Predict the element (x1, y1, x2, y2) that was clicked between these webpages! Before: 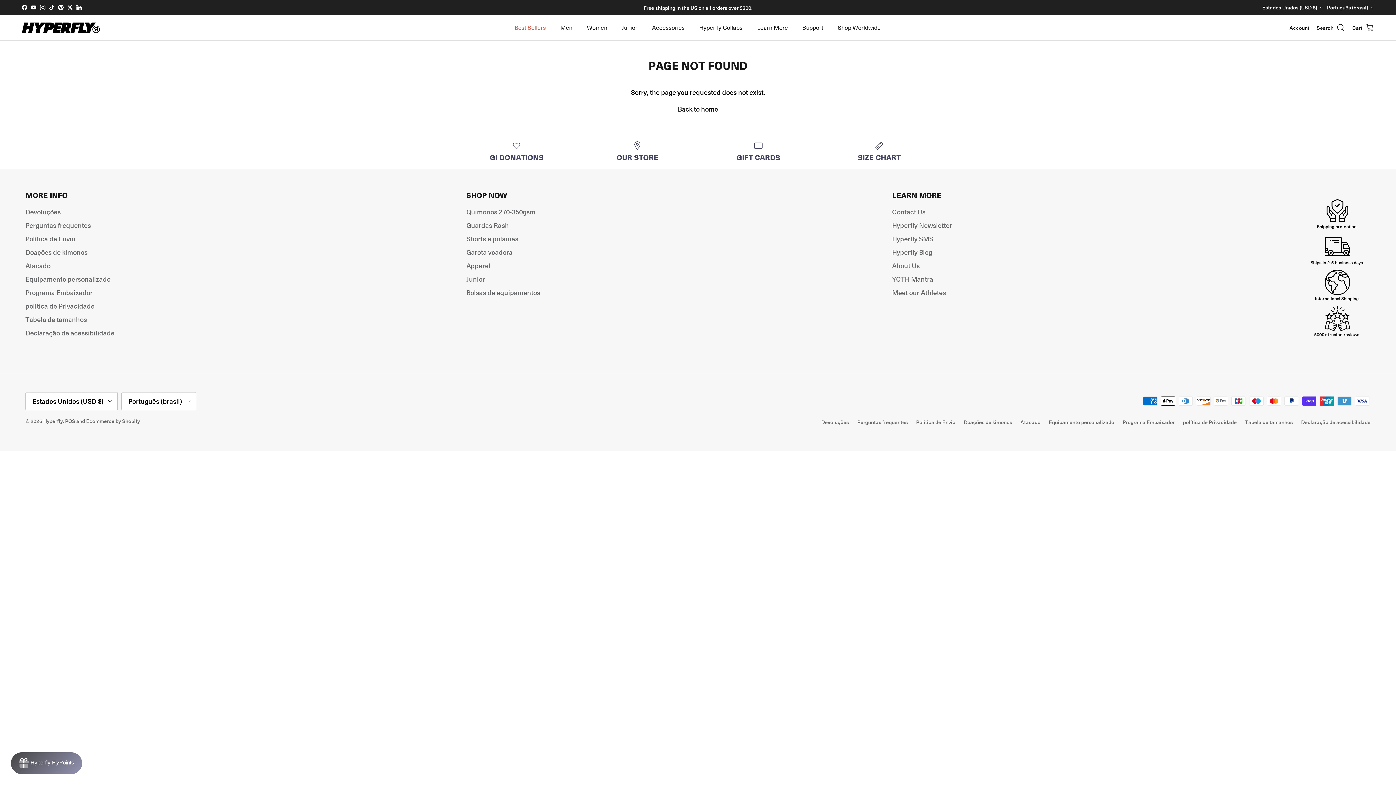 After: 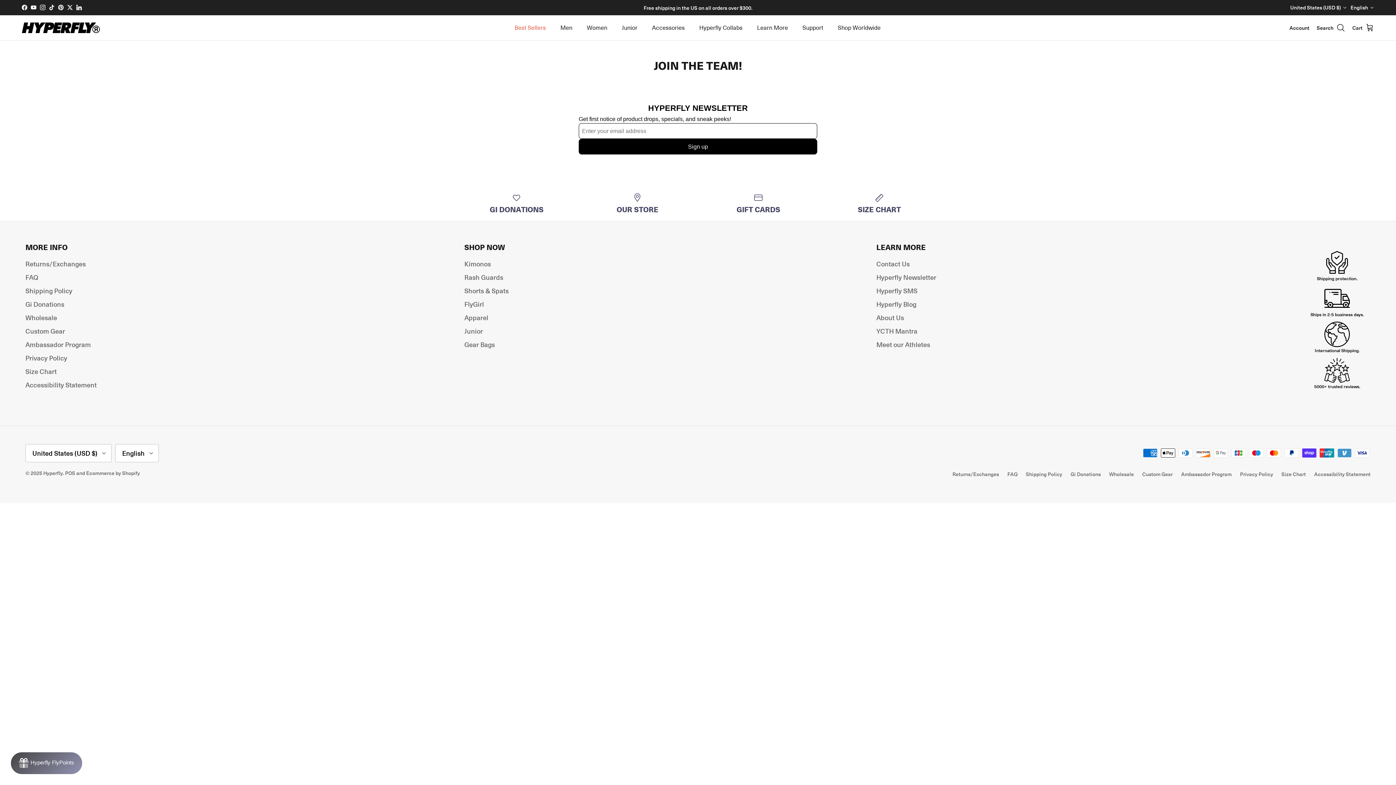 Action: label: Hyperfly Newsletter bbox: (892, 220, 952, 229)